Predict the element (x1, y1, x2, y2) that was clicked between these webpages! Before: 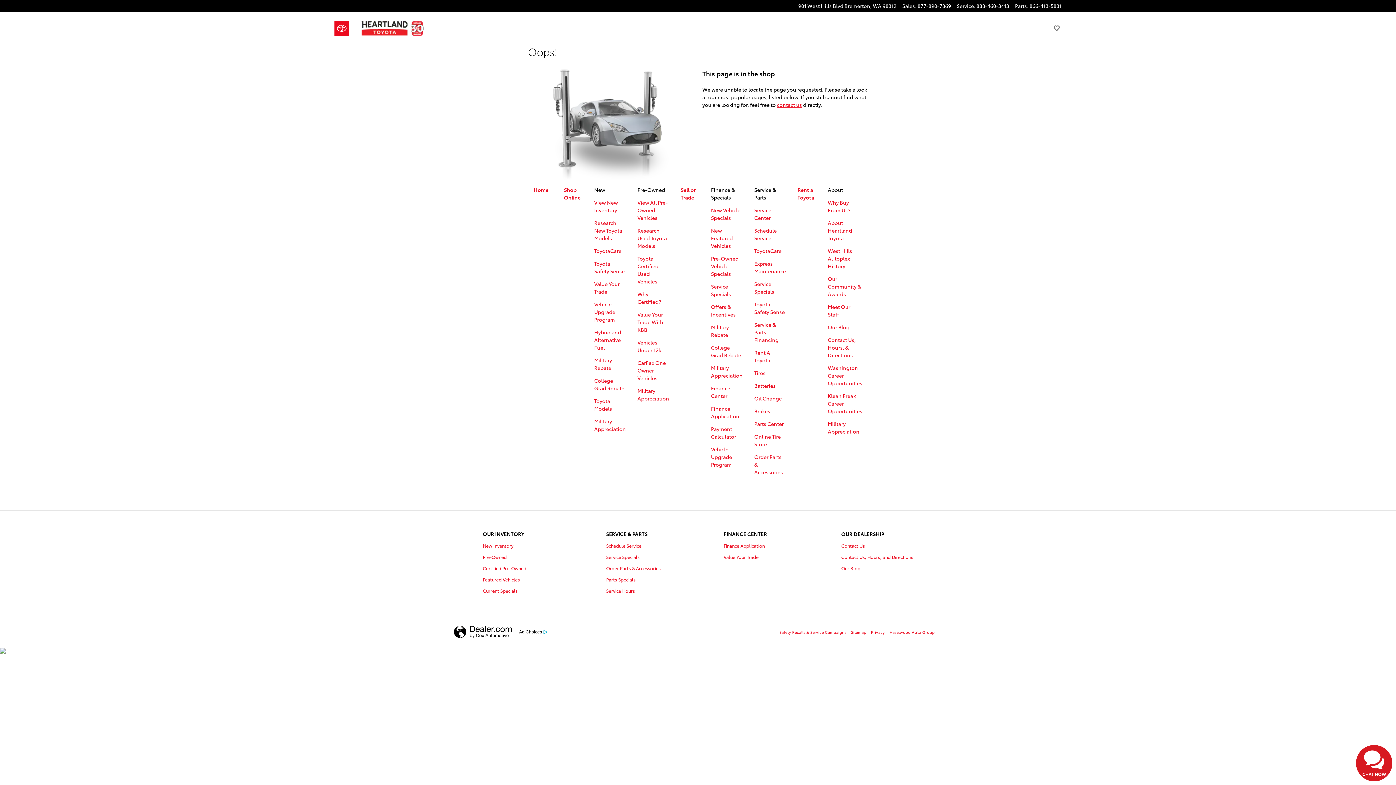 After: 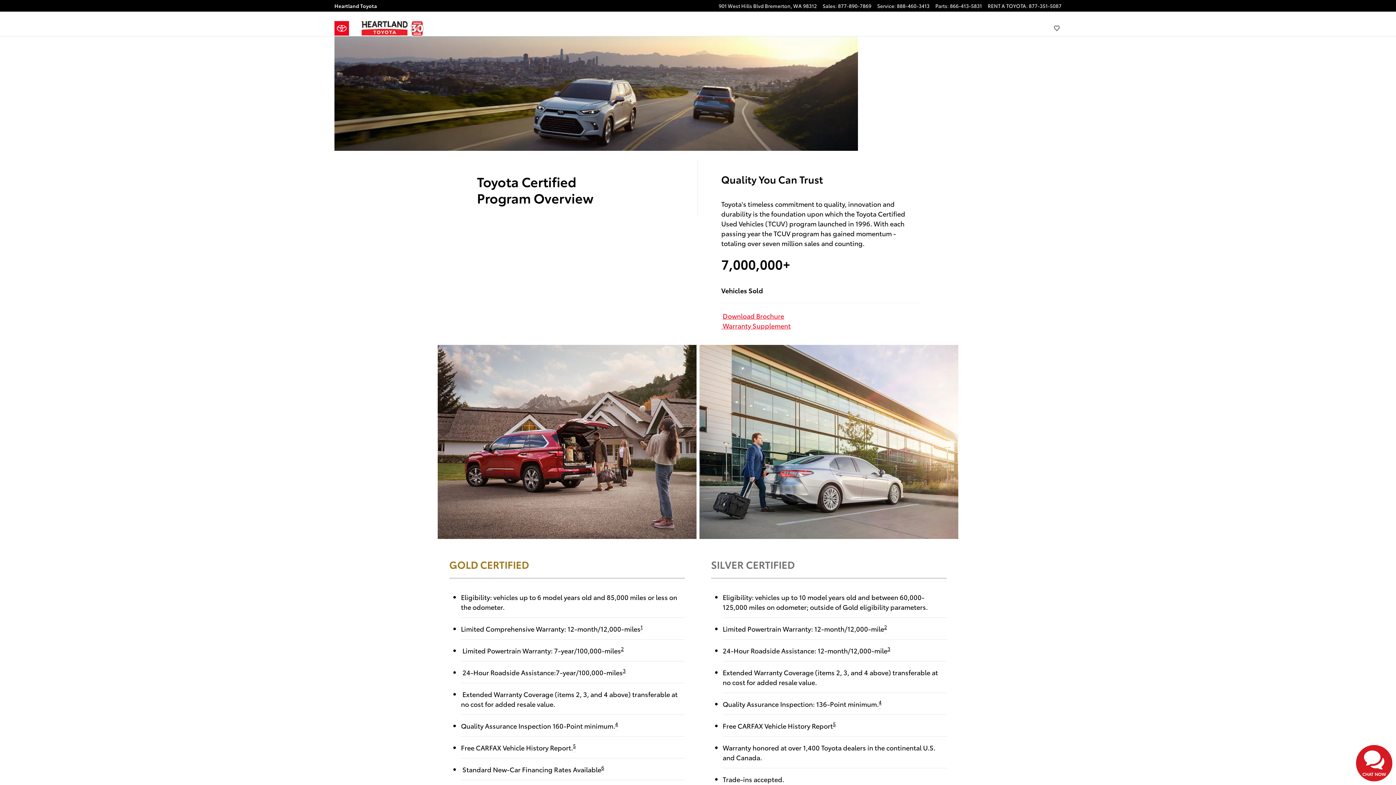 Action: label: Why Certified? bbox: (637, 290, 661, 305)